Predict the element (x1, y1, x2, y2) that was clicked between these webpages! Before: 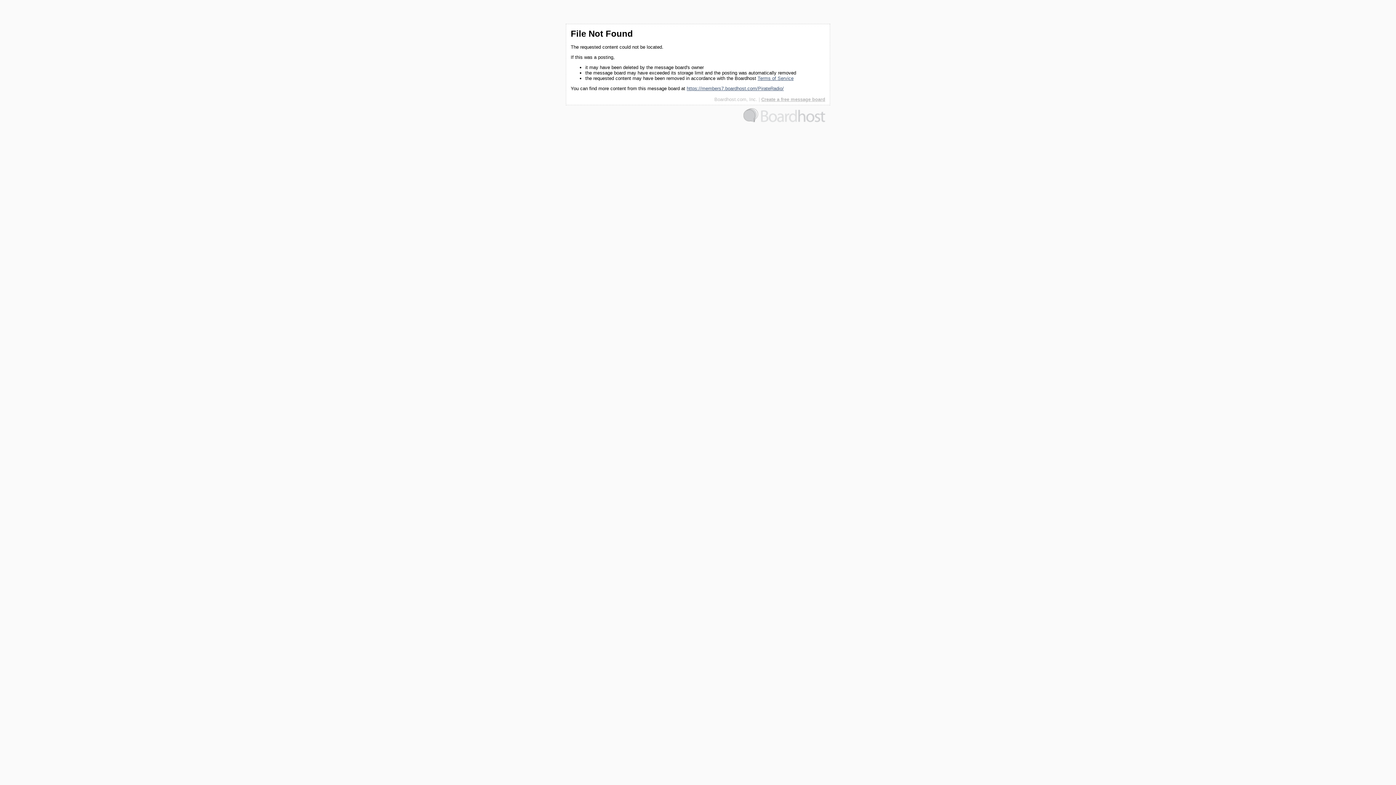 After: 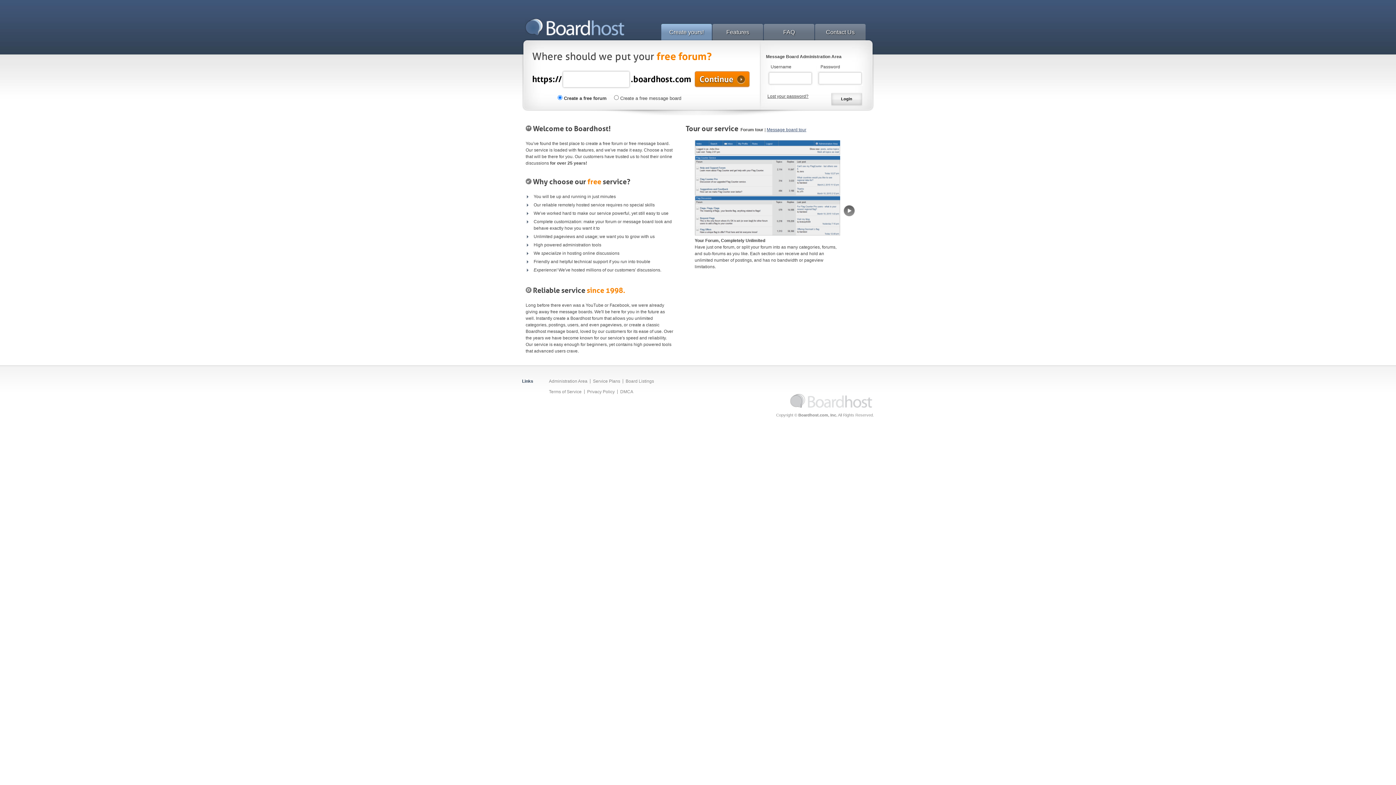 Action: label: Boardhost.com, Inc. bbox: (714, 96, 757, 102)